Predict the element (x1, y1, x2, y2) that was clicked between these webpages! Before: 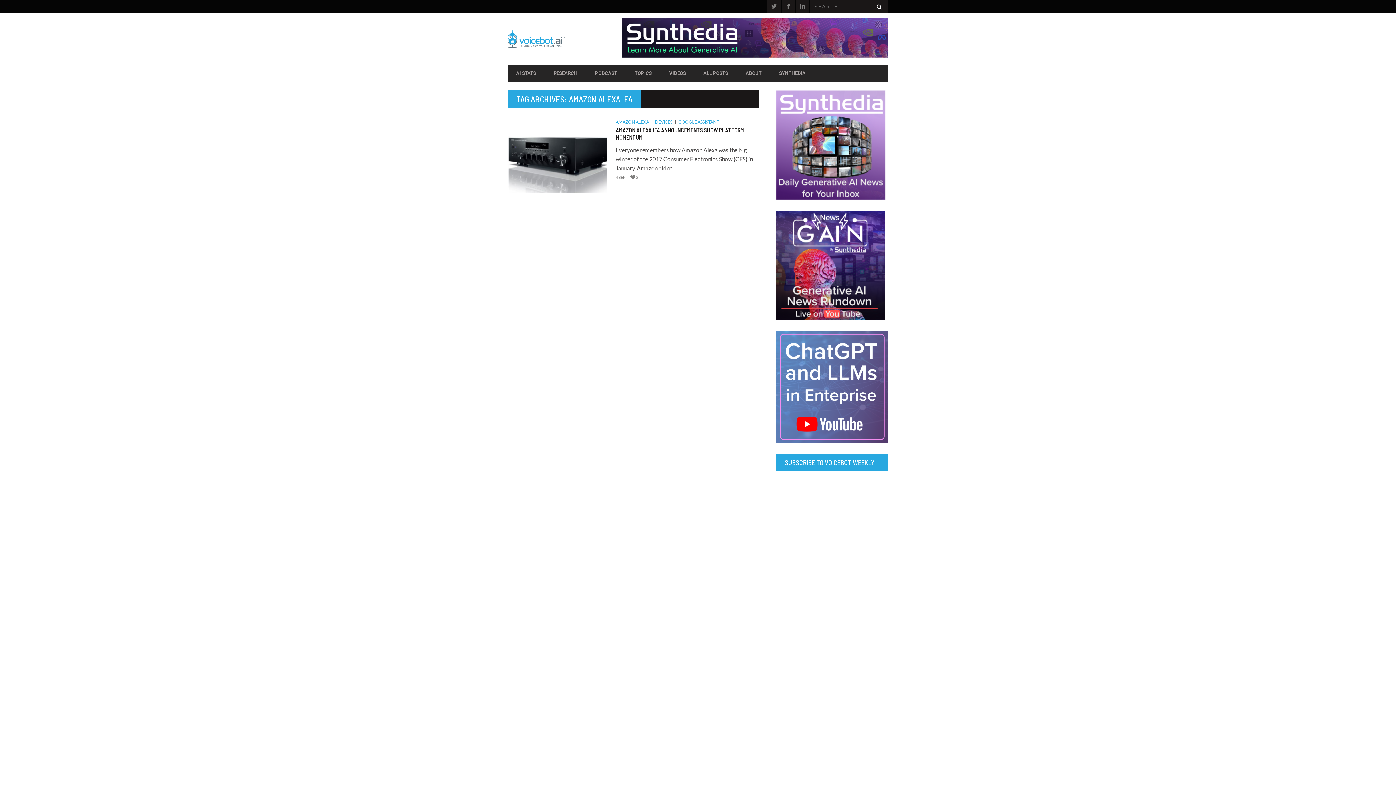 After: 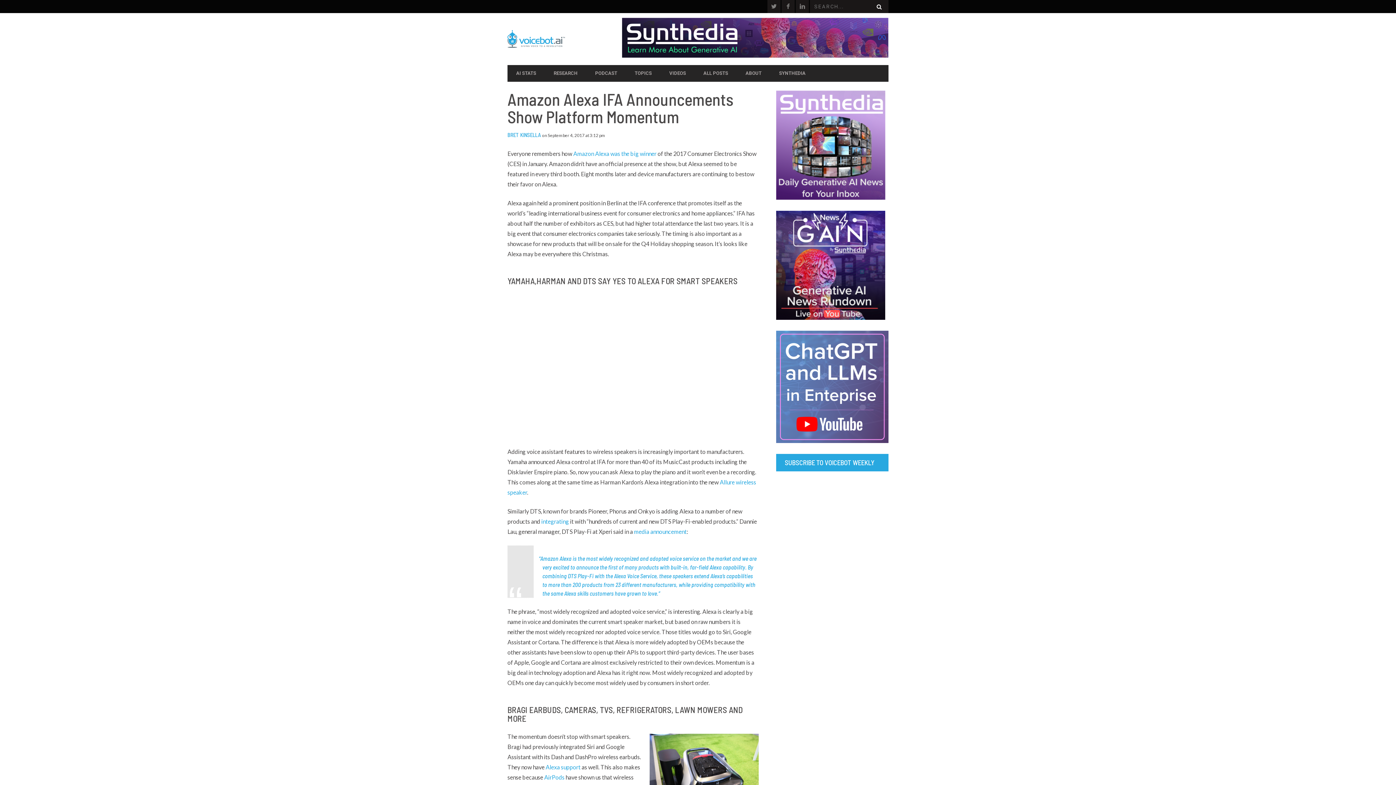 Action: bbox: (615, 126, 758, 141) label: AMAZON ALEXA IFA ANNOUNCEMENTS SHOW PLATFORM MOMENTUM